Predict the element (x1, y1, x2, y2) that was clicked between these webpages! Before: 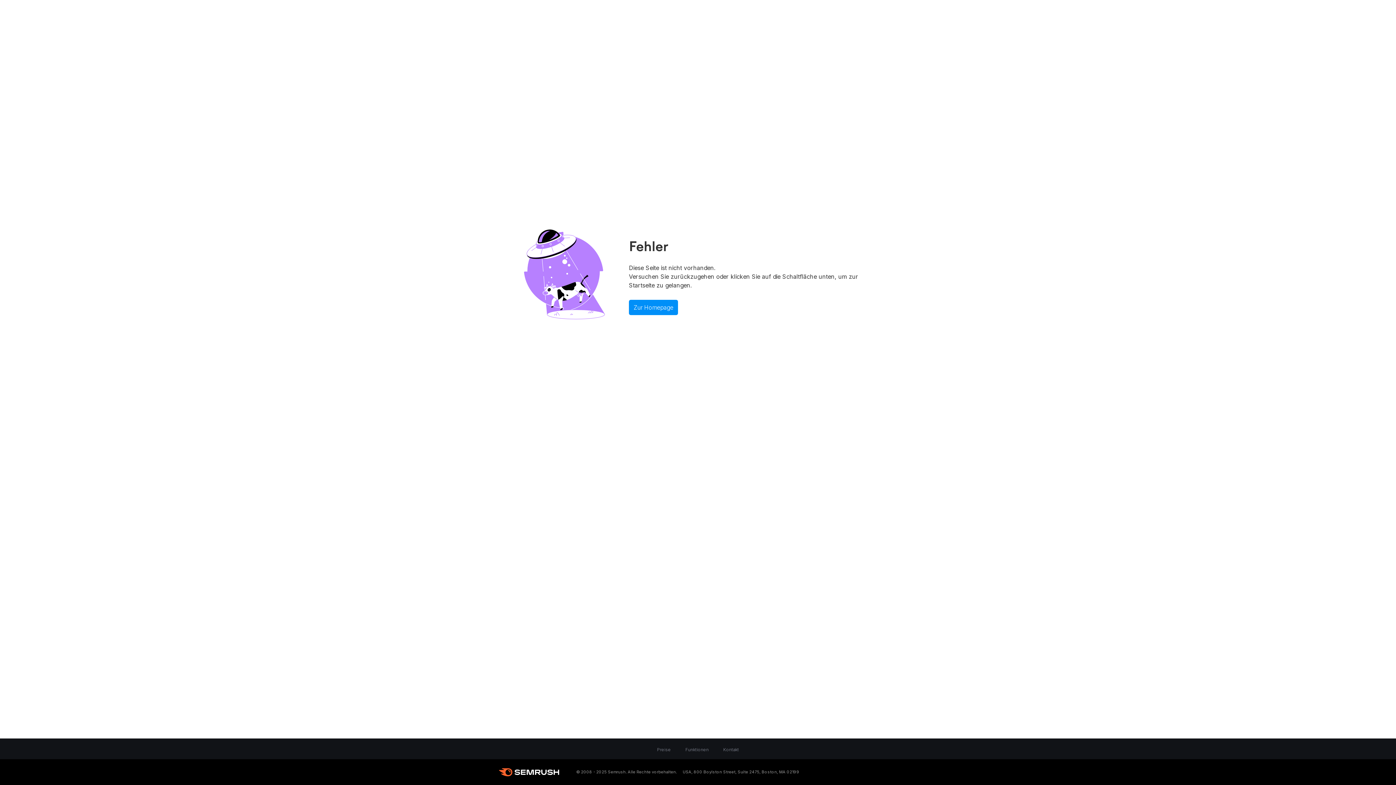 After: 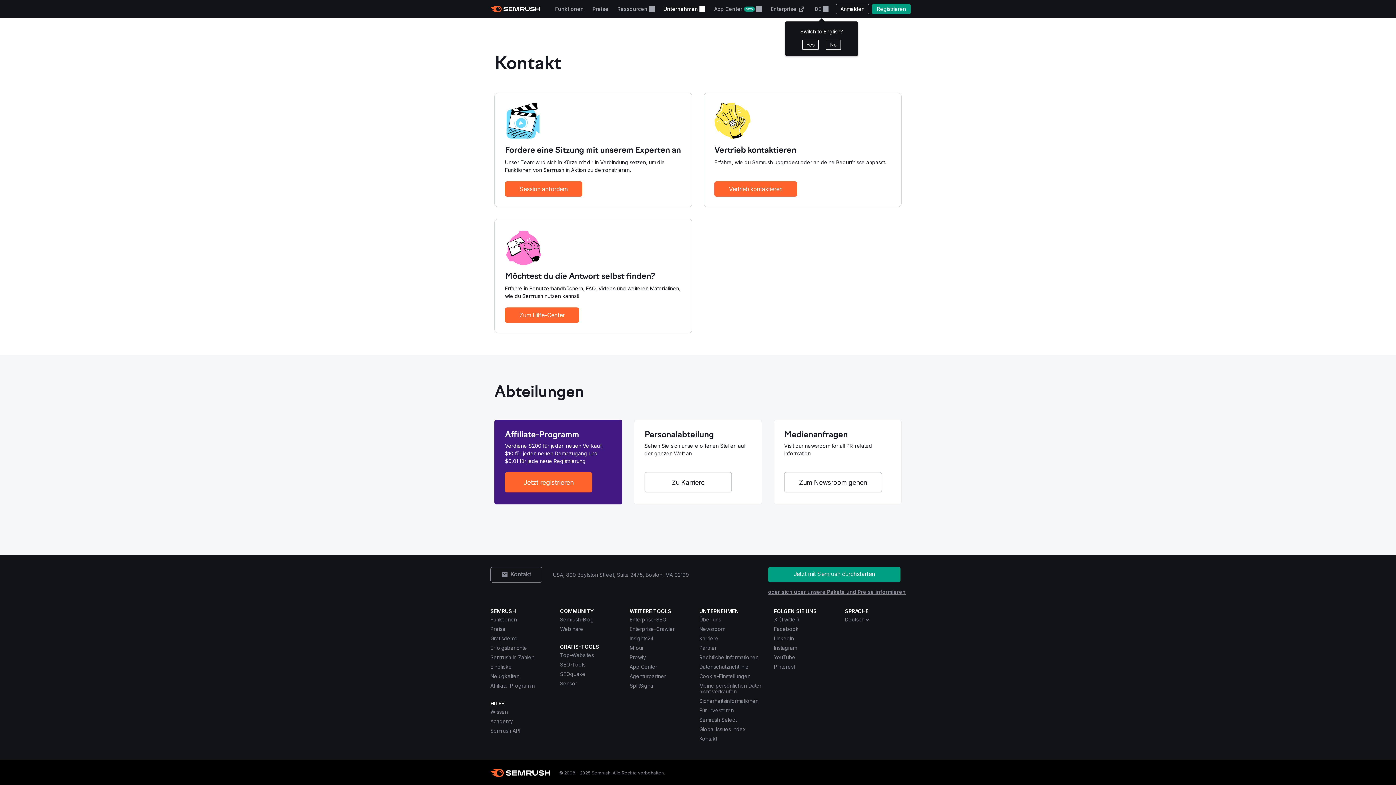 Action: label: Kontakt bbox: (723, 748, 739, 752)